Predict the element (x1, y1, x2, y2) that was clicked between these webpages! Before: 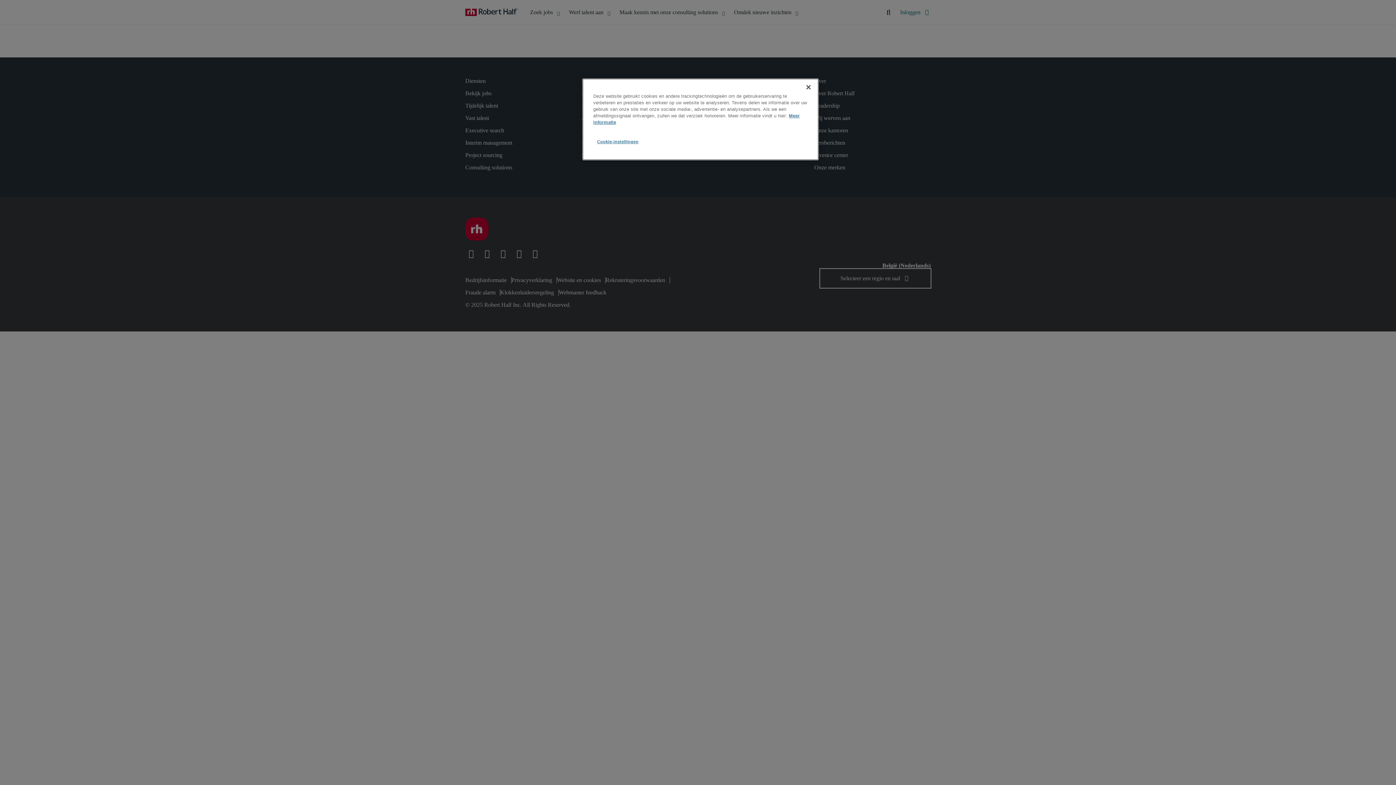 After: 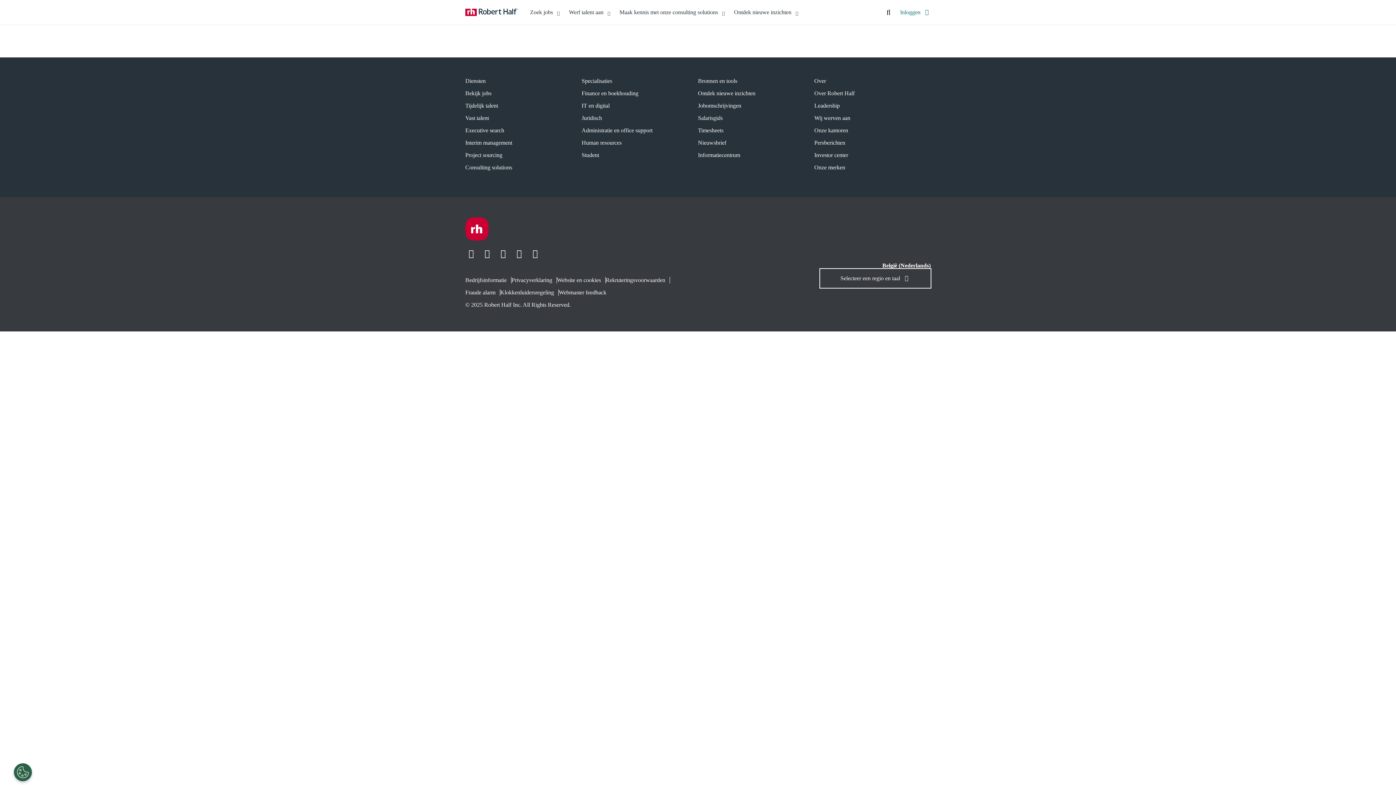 Action: bbox: (800, 79, 816, 95) label: Sluiten